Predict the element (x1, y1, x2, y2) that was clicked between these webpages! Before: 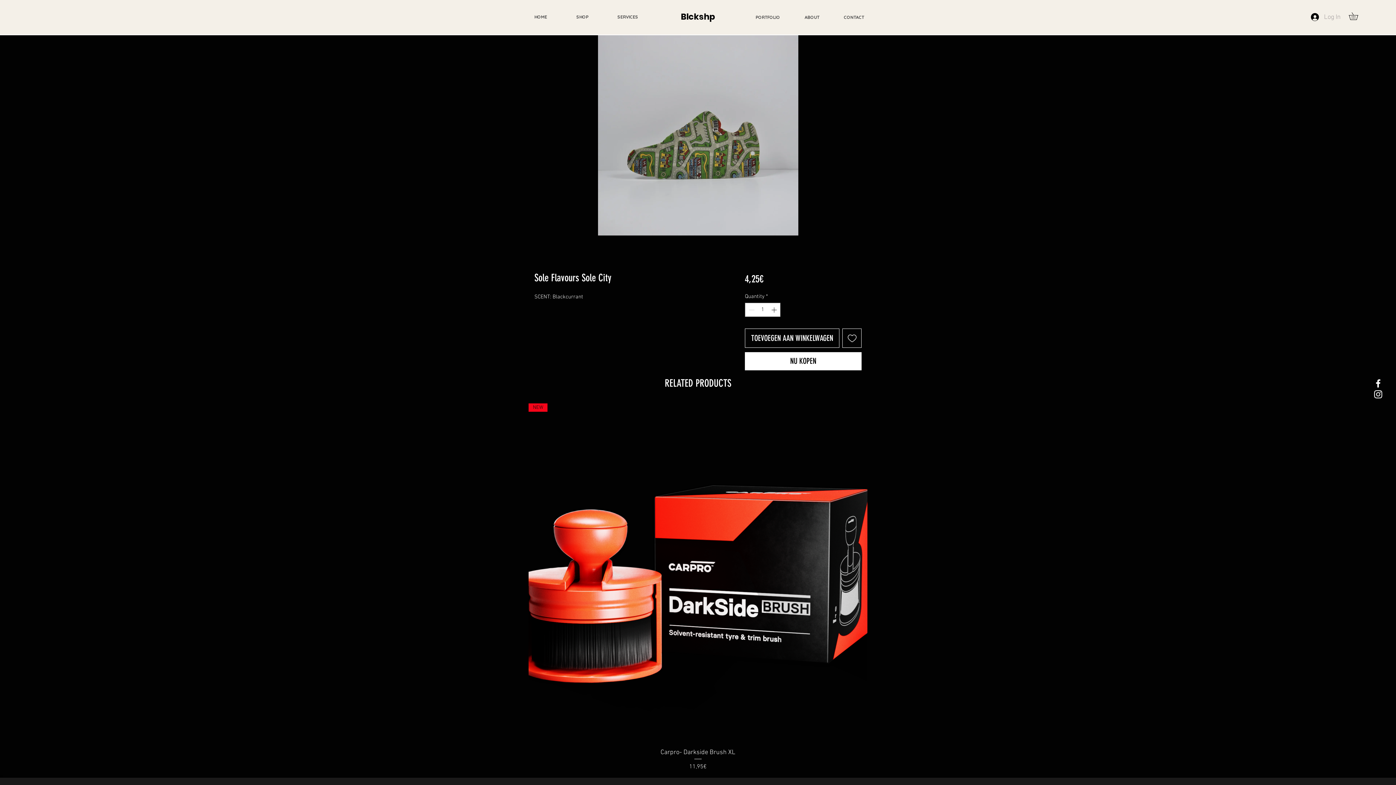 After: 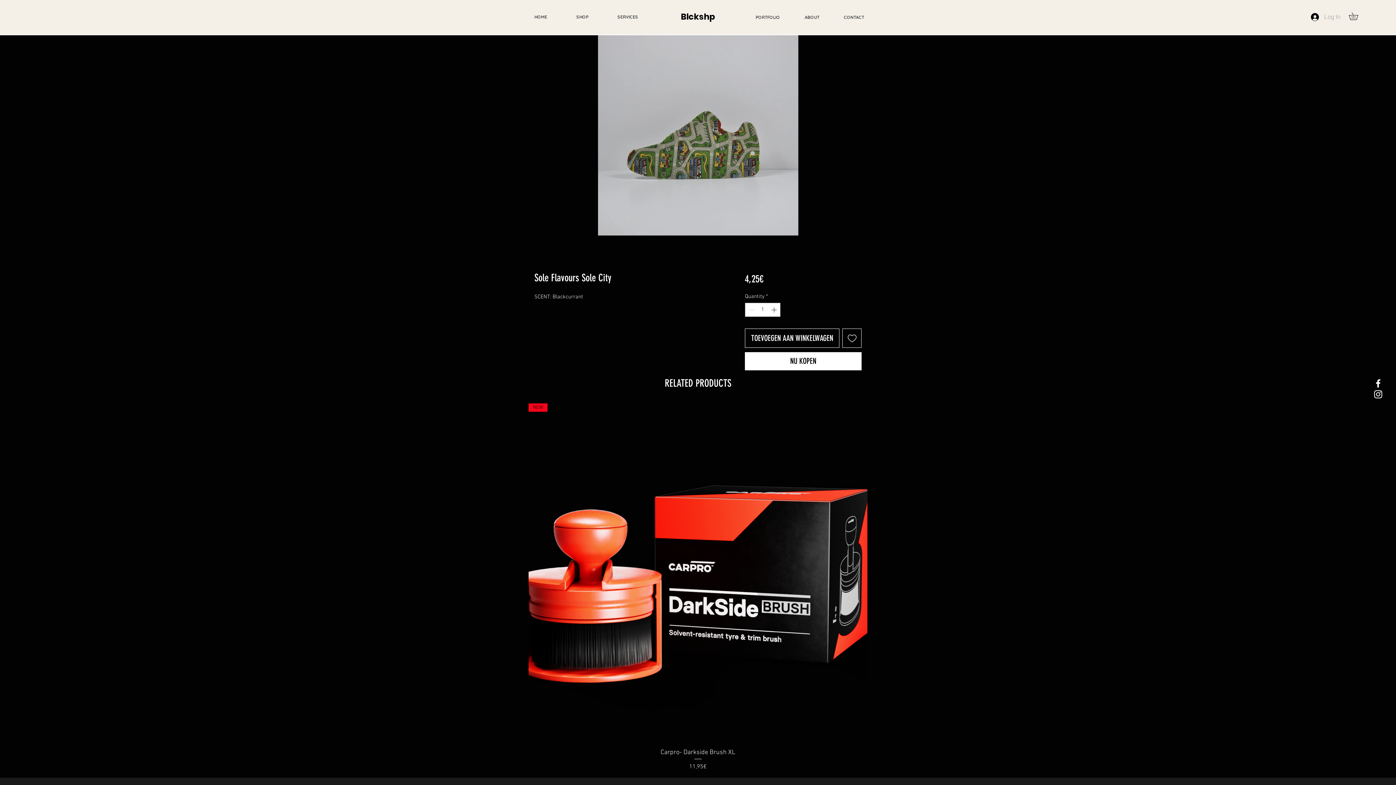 Action: bbox: (1349, 12, 1365, 20)